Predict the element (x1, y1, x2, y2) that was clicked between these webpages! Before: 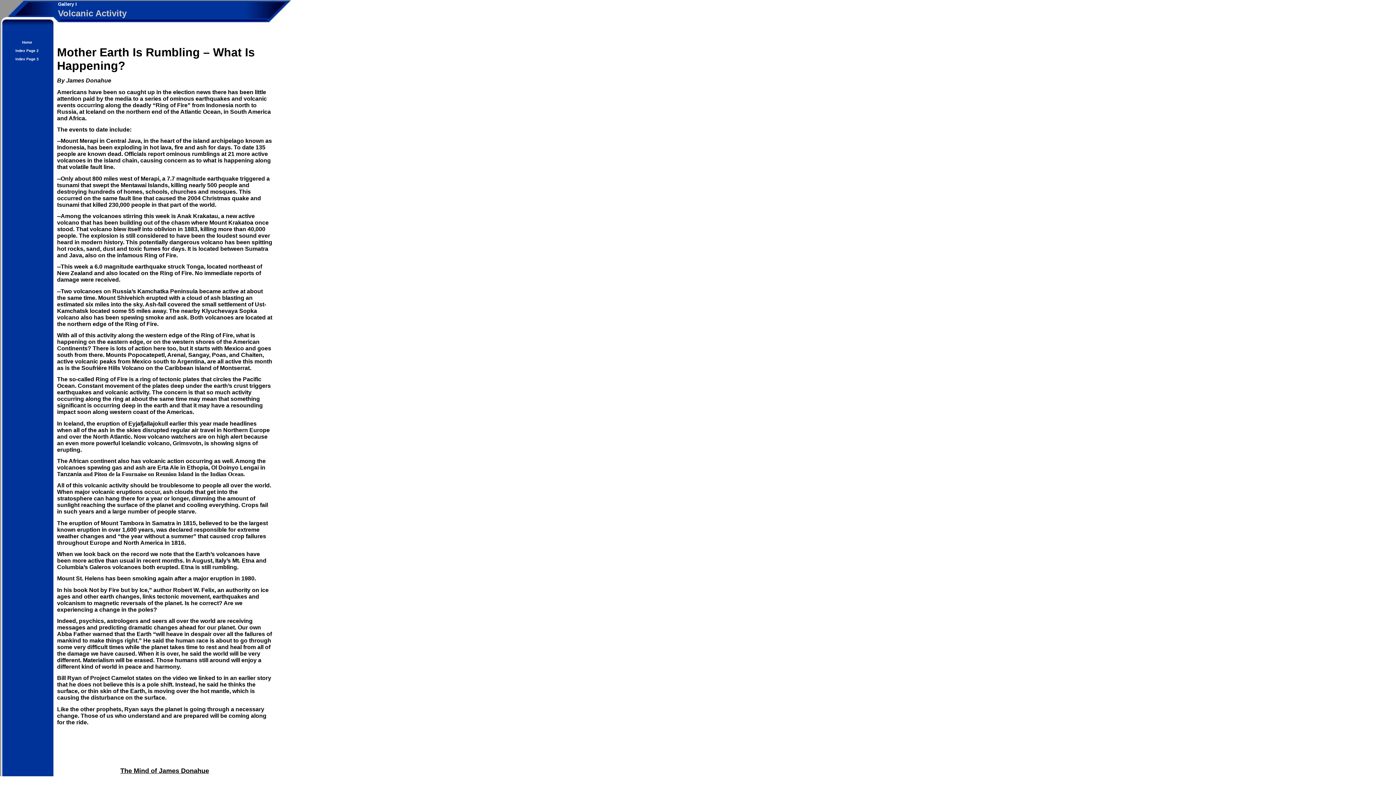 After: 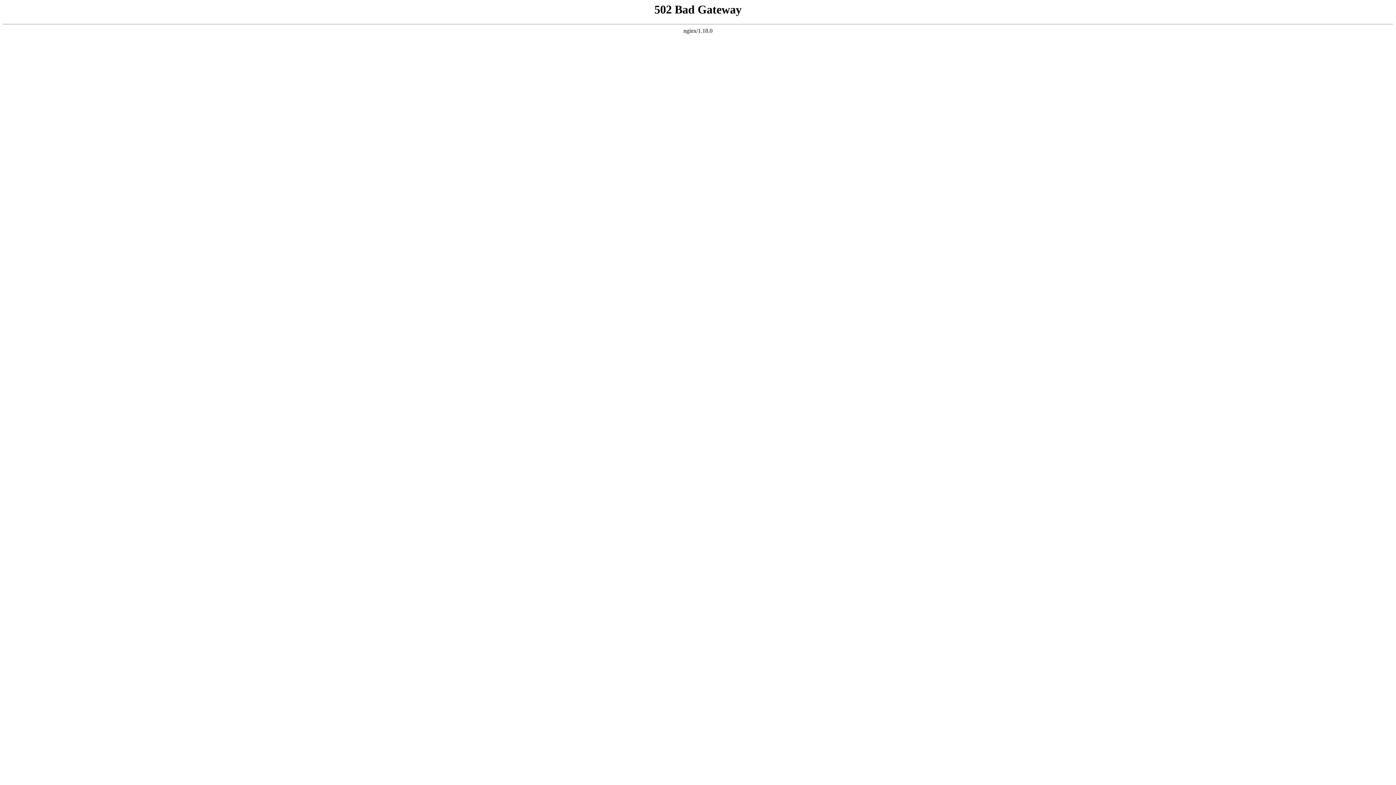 Action: label: The Mind of James Donahue bbox: (120, 767, 209, 774)